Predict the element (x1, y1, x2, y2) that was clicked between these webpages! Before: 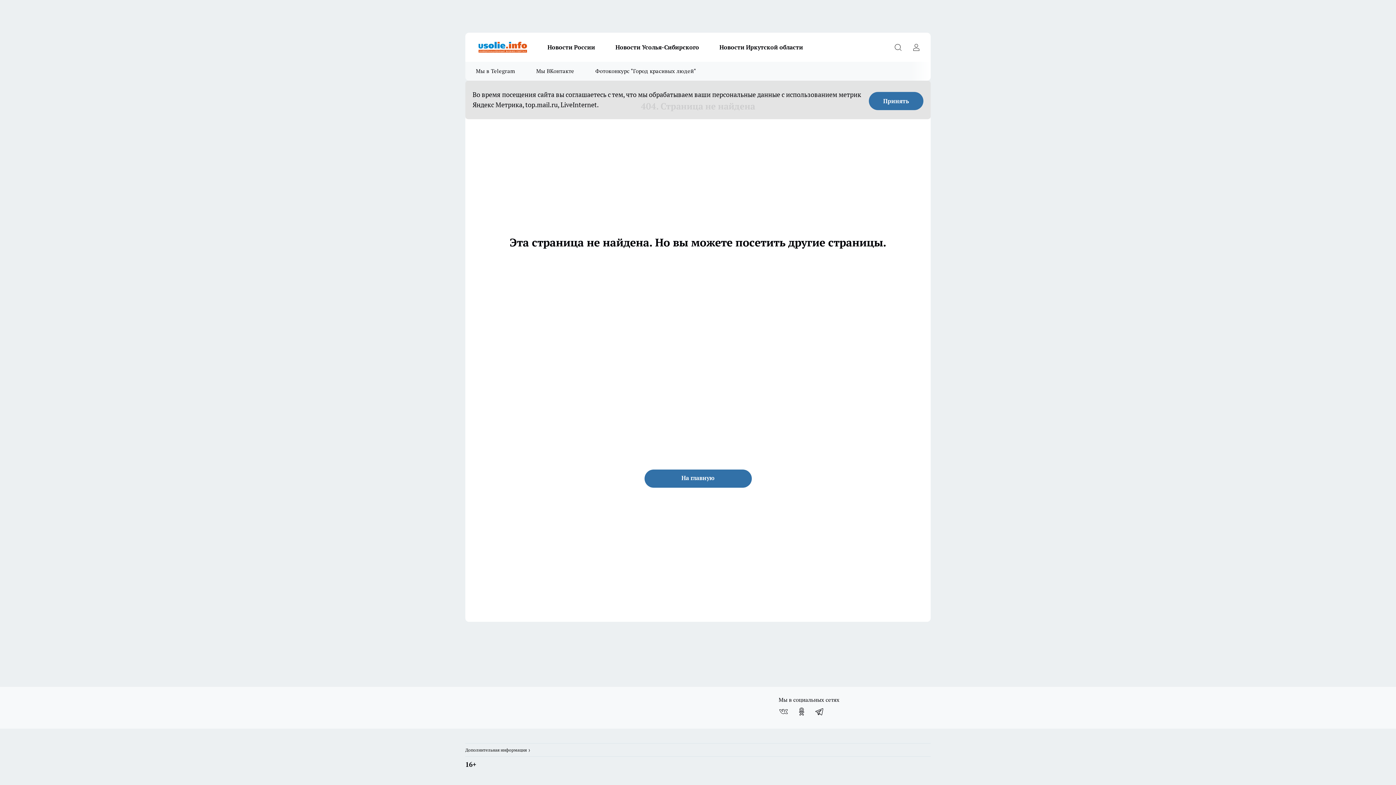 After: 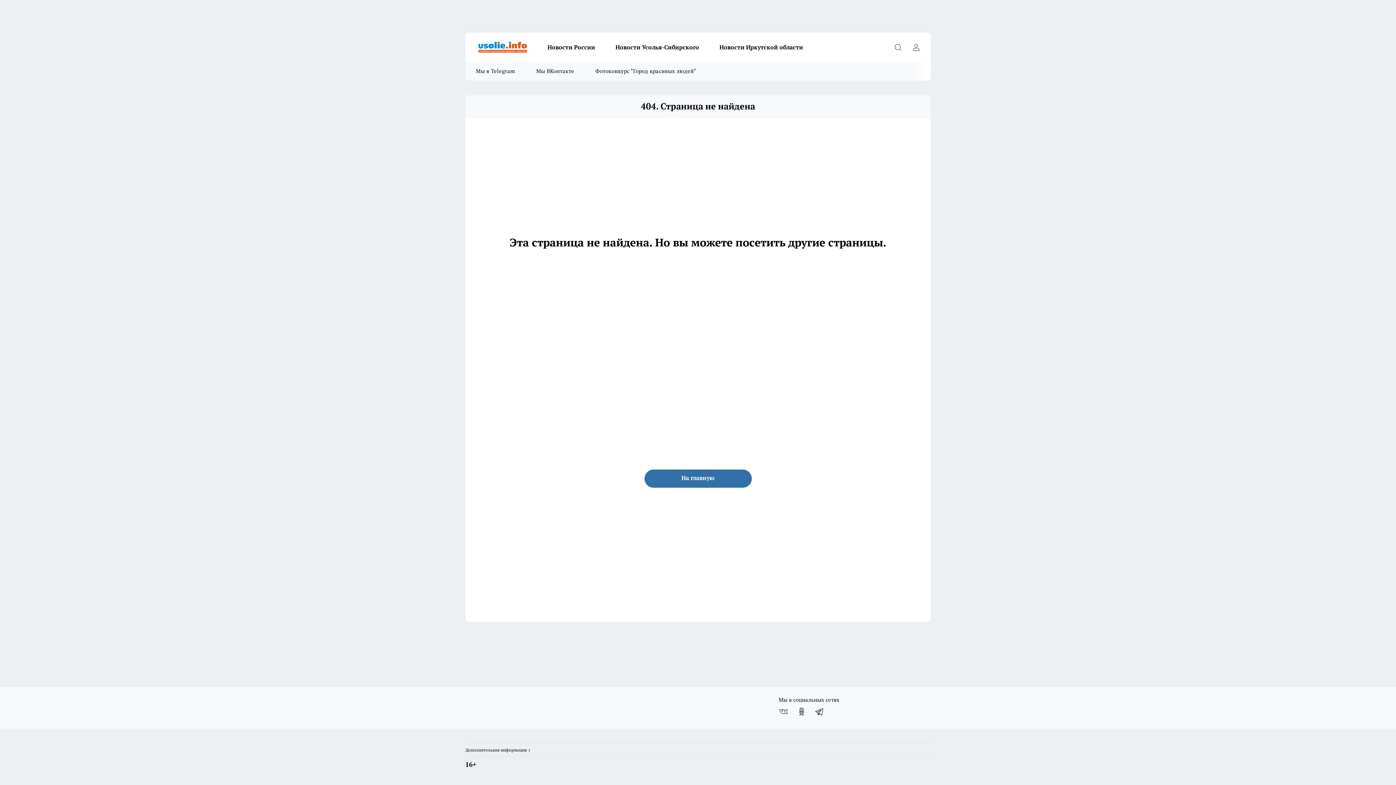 Action: label: Принять bbox: (869, 92, 923, 110)